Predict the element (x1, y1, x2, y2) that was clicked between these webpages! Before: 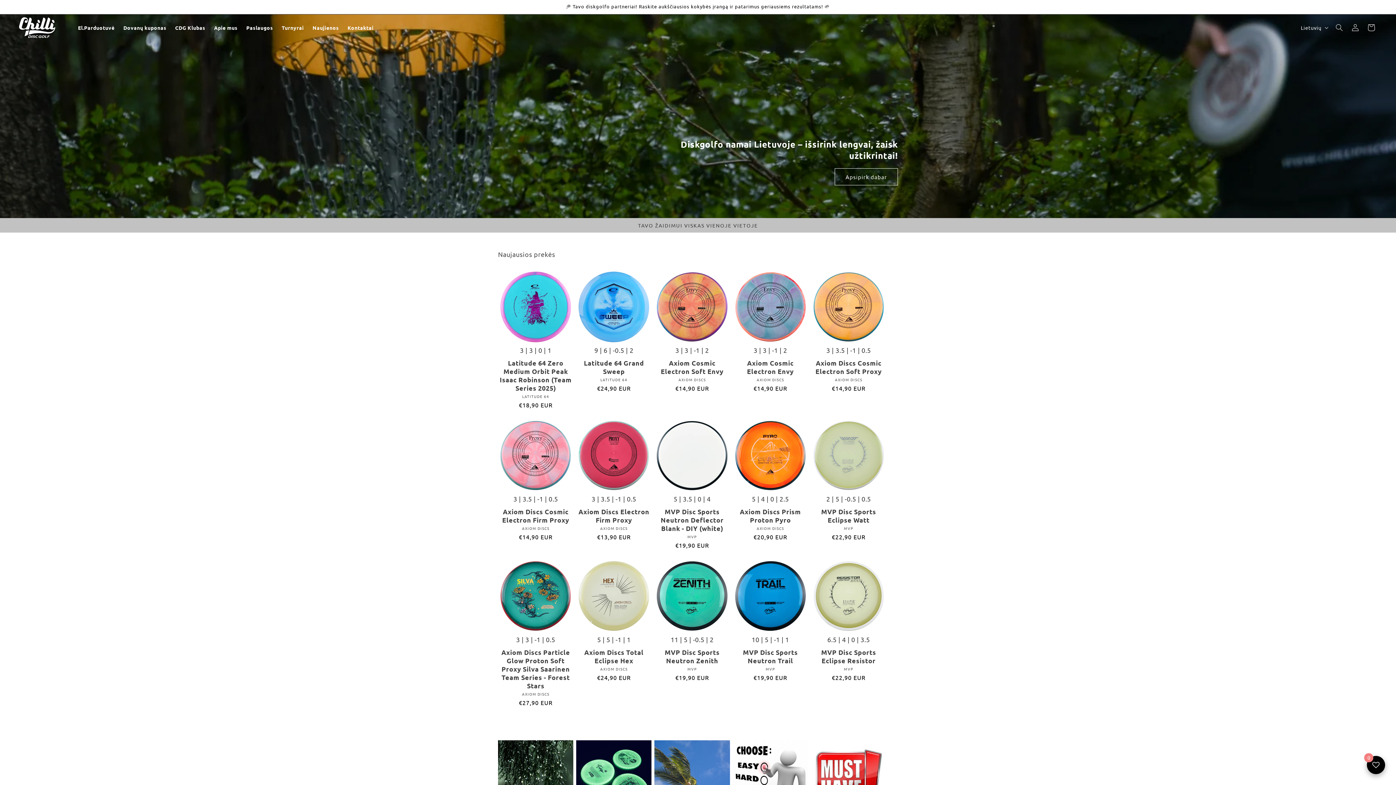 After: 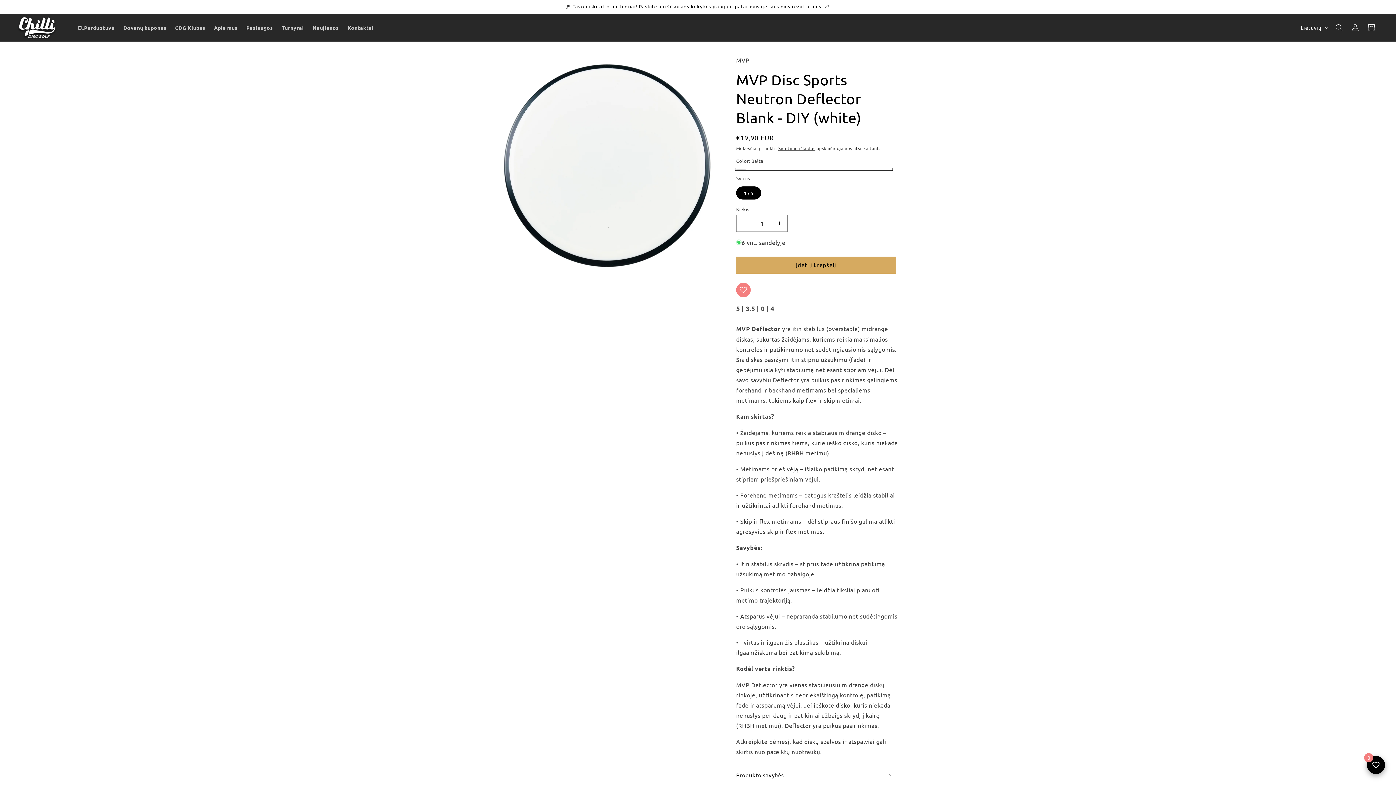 Action: bbox: (654, 507, 730, 532) label: MVP Disc Sports Neutron Deflector Blank - DIY (white)